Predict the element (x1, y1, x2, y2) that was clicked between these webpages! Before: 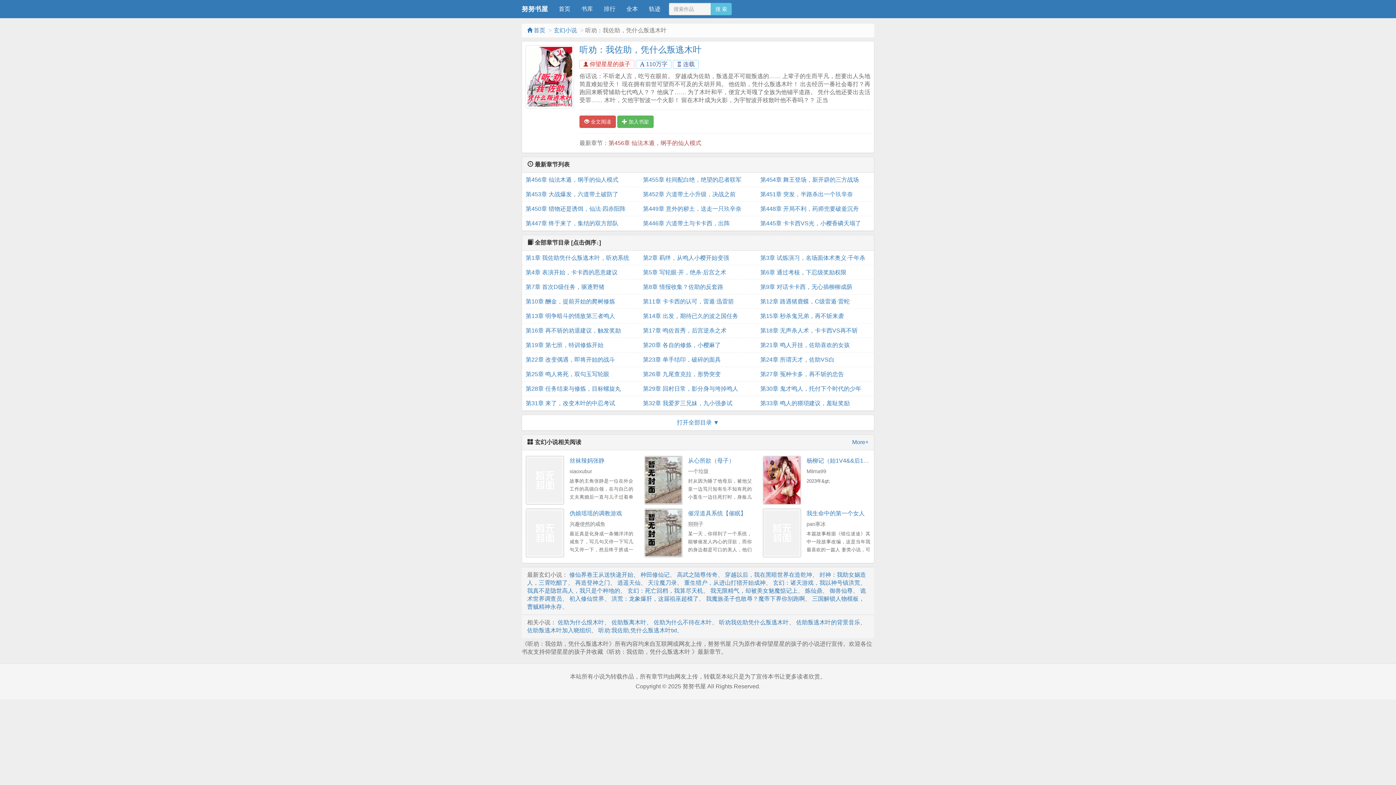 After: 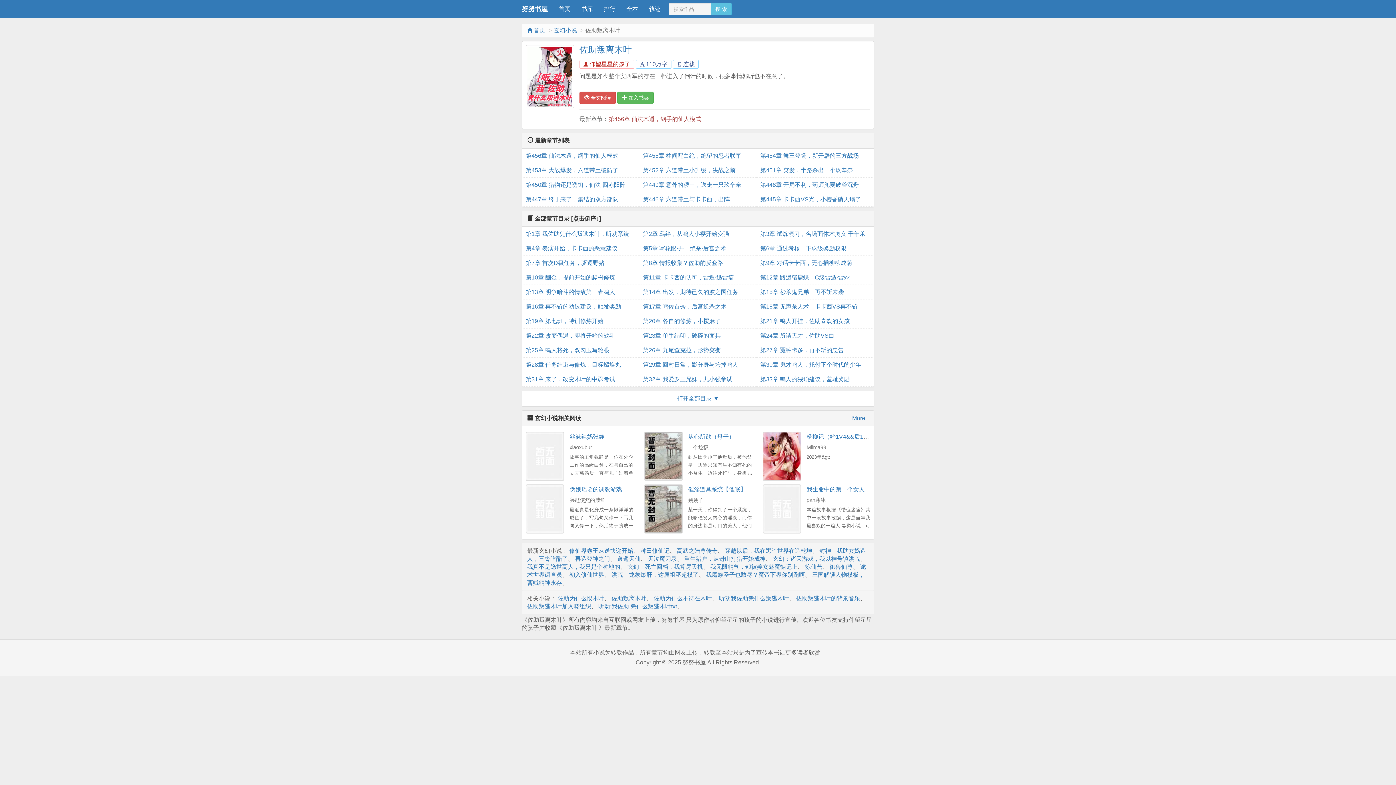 Action: bbox: (611, 619, 646, 625) label: 佐助叛离木叶